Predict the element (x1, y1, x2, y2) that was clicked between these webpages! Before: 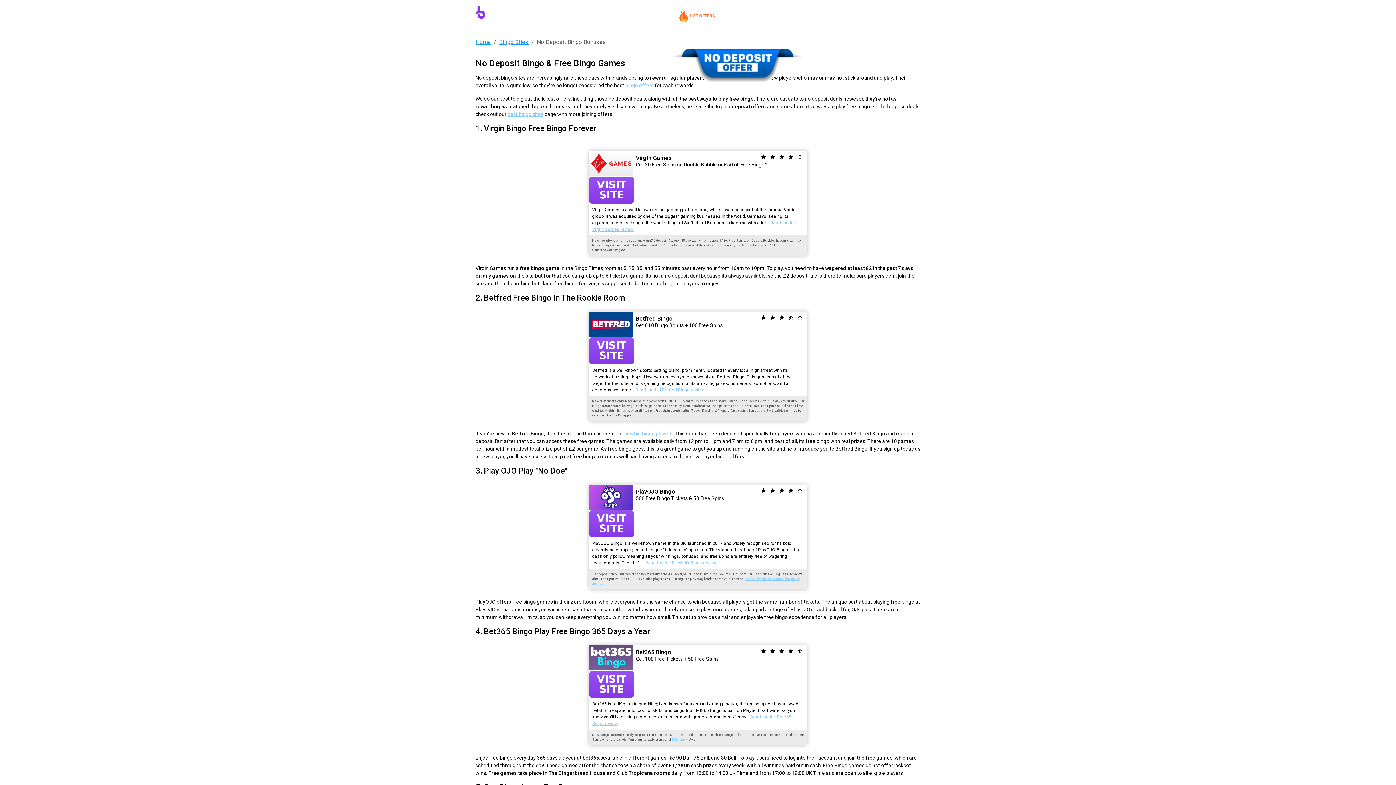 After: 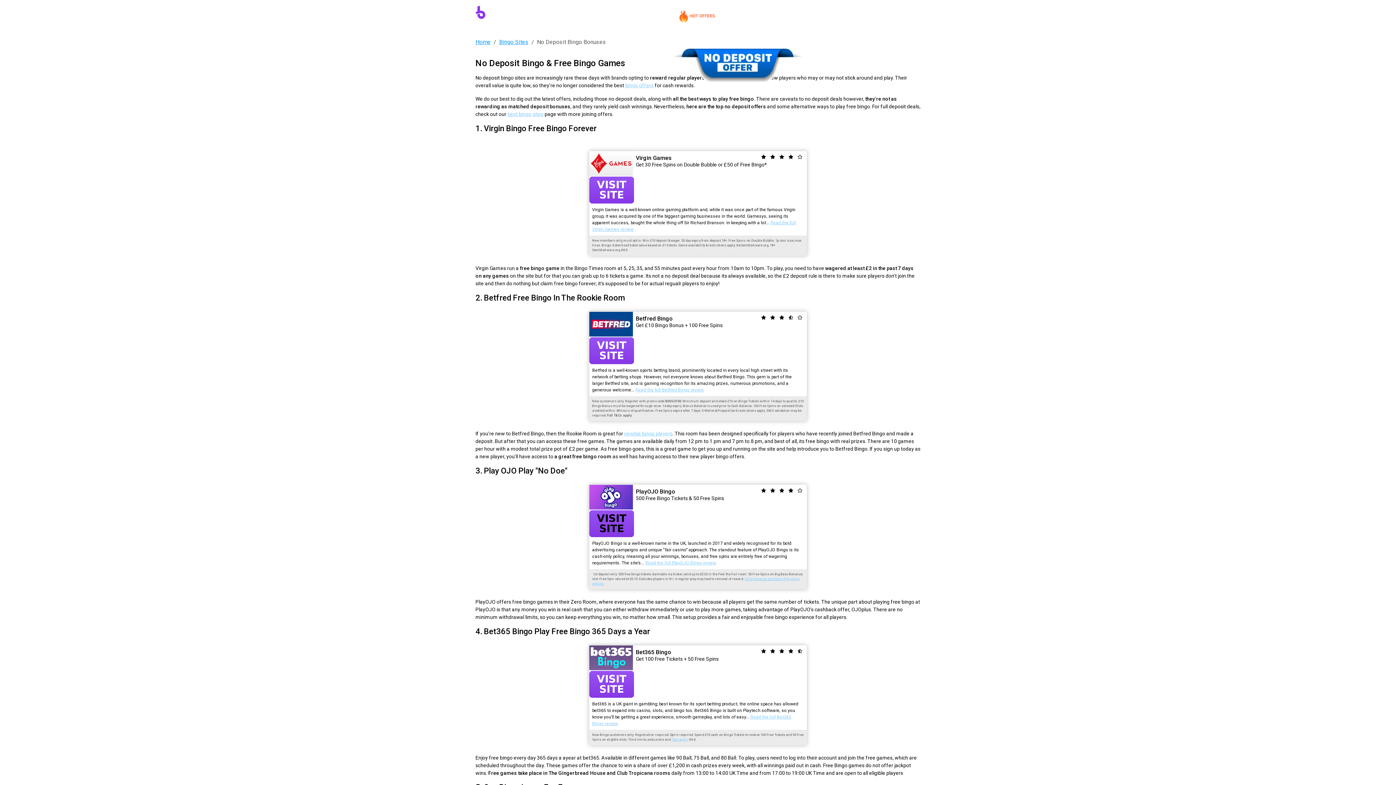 Action: label: VISIT SITE bbox: (589, 510, 634, 537)